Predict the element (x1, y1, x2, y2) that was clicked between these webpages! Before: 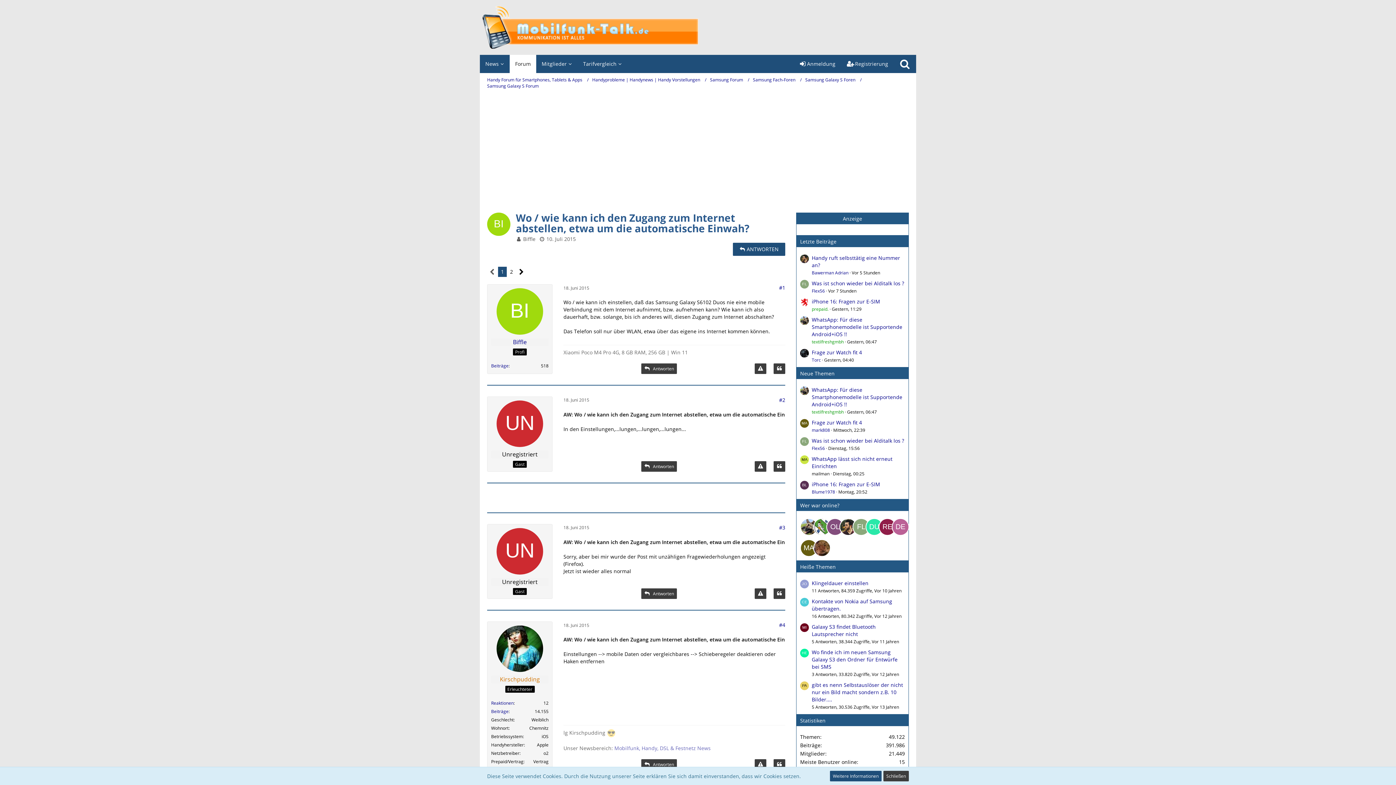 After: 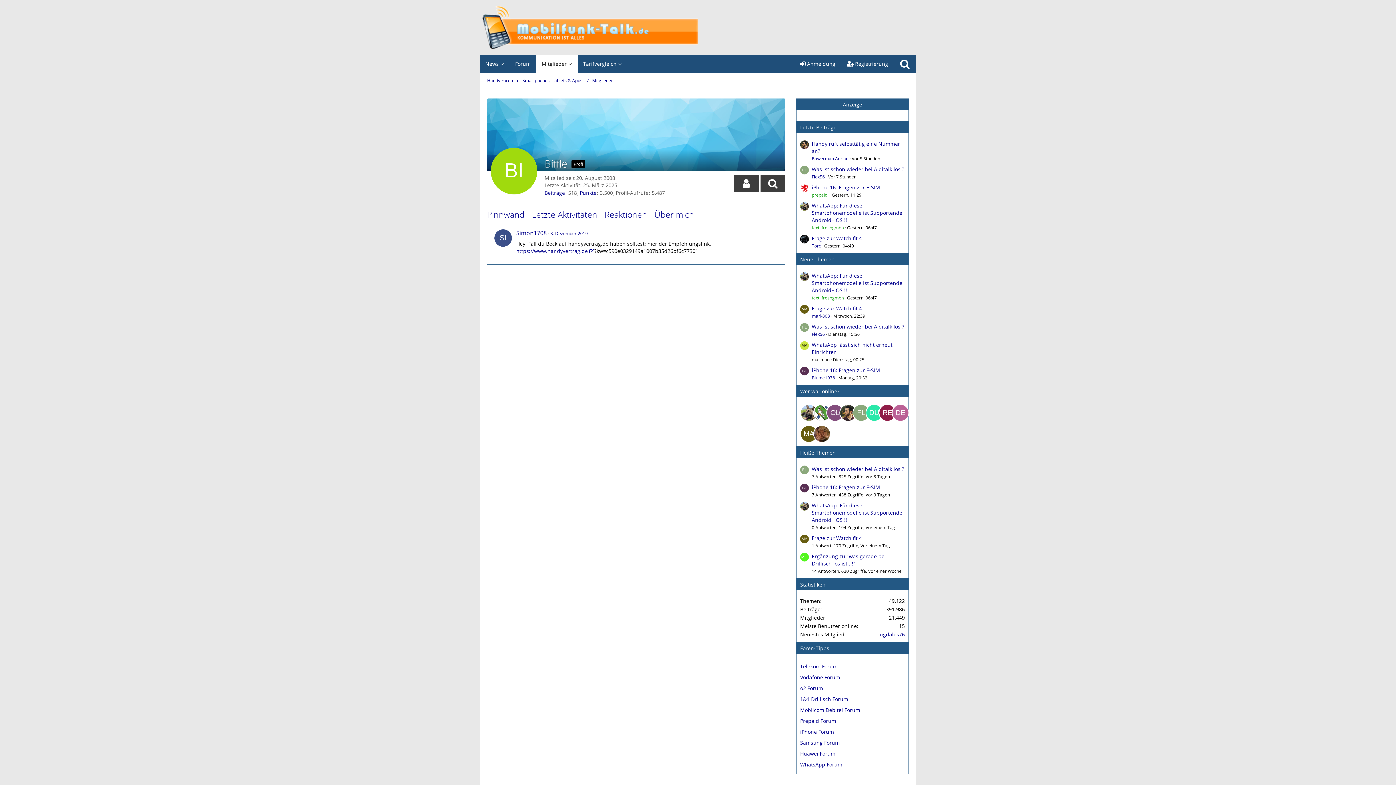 Action: label: Biffle bbox: (523, 235, 535, 242)